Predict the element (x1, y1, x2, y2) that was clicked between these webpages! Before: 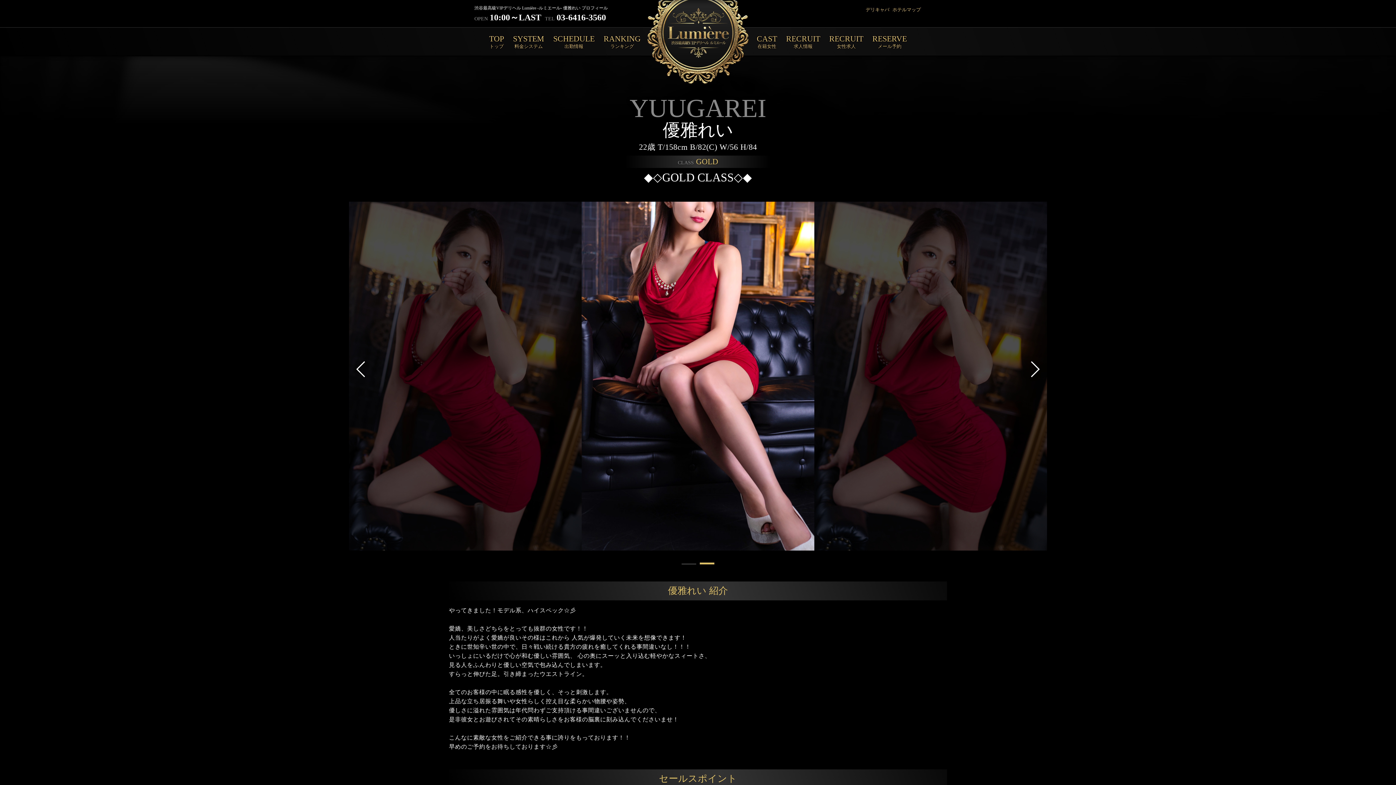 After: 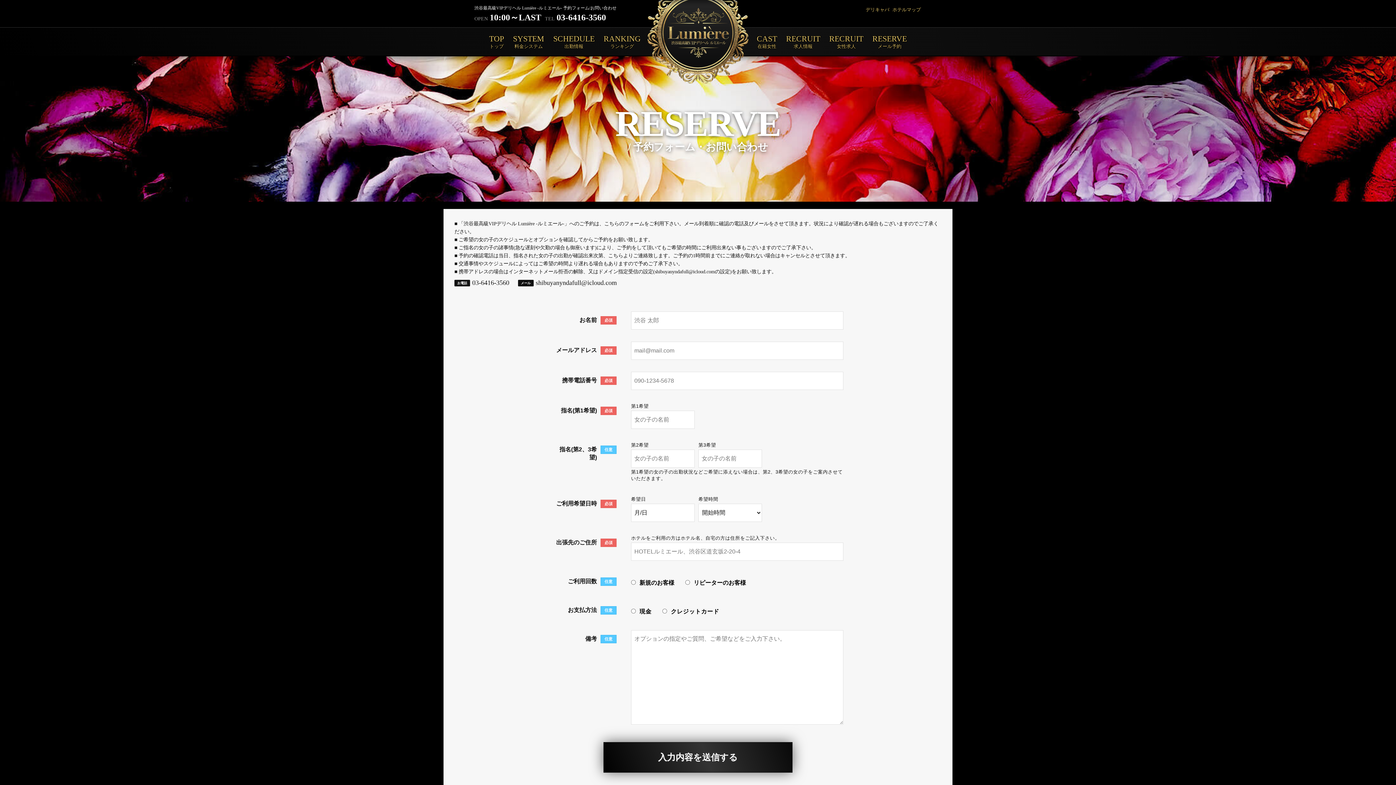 Action: label: RESERVE
メール予約 bbox: (868, 27, 910, 55)